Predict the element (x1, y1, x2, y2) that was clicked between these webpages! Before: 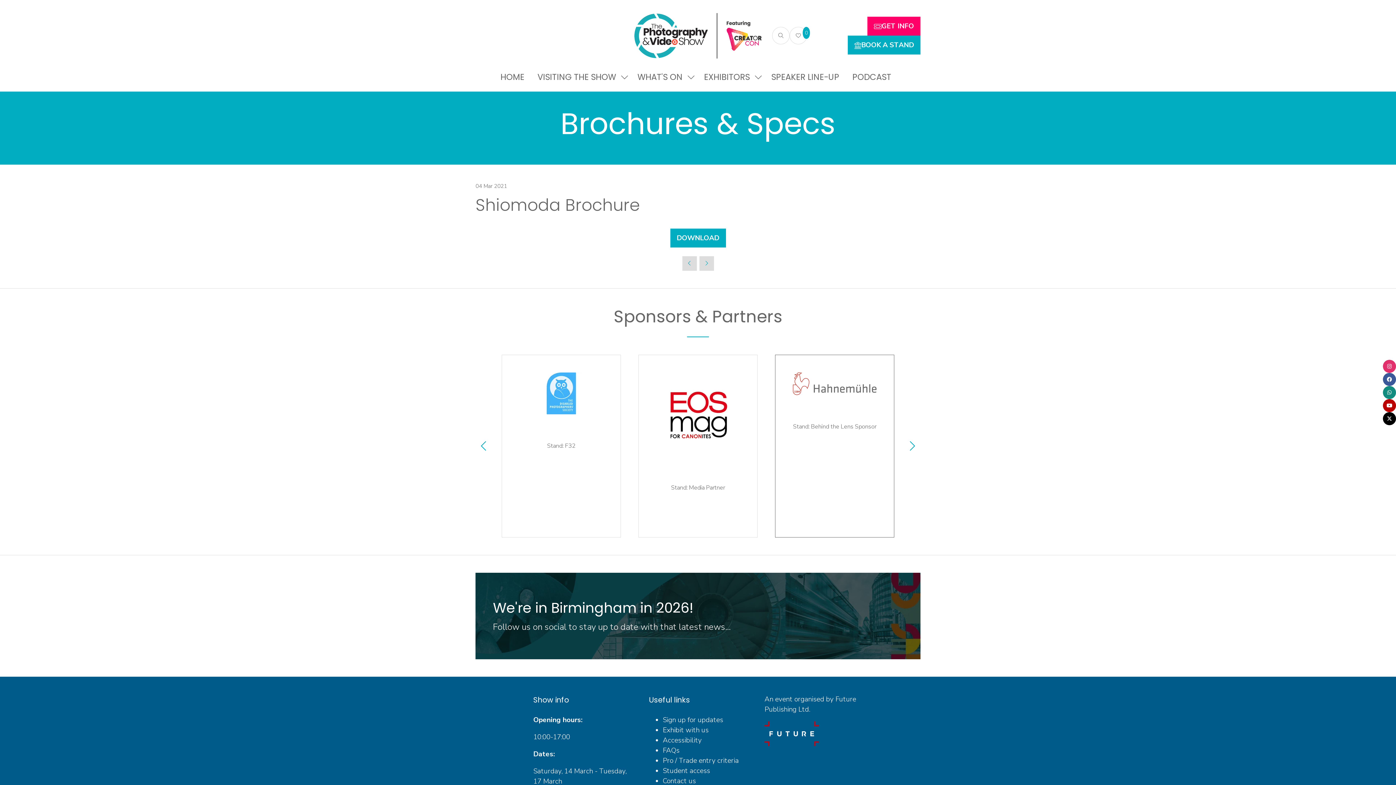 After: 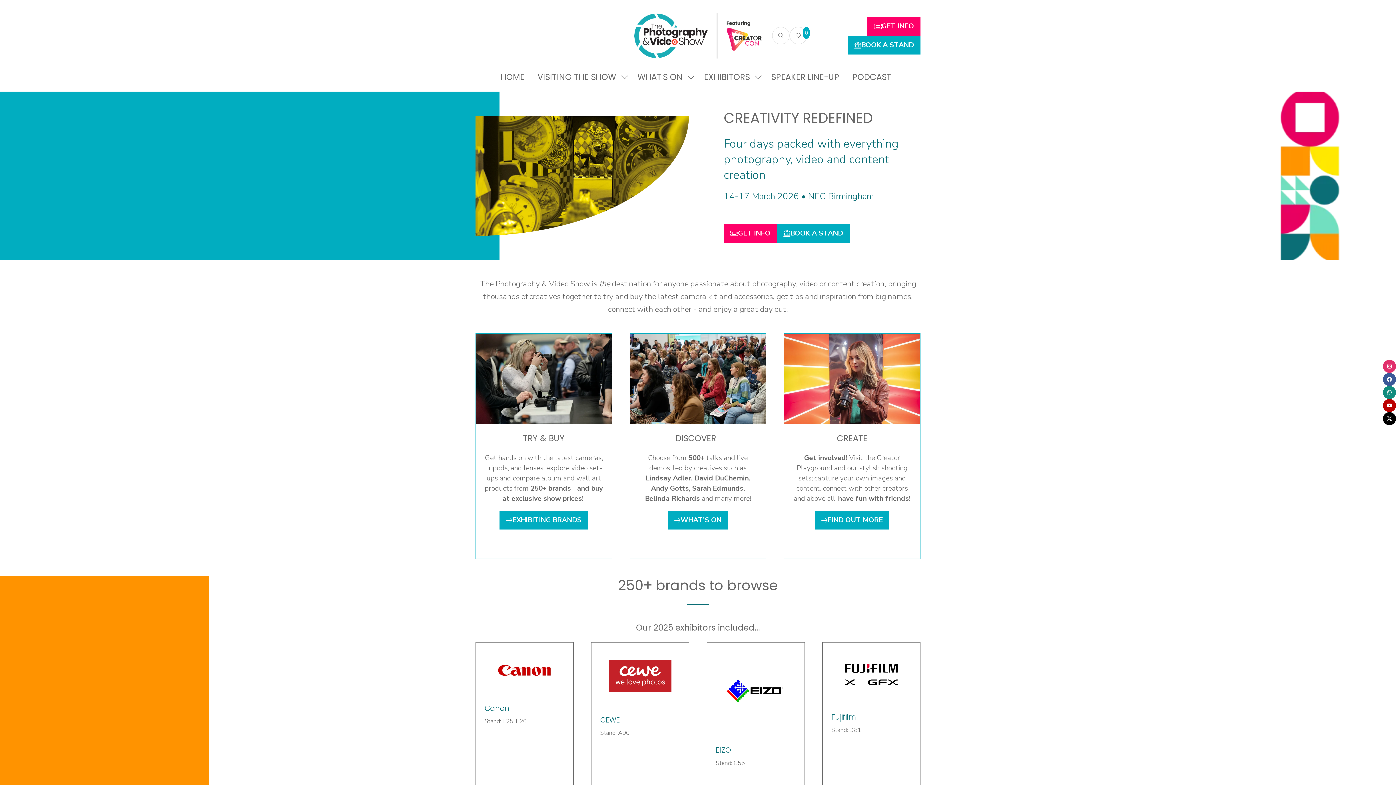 Action: label: HOME bbox: (496, 67, 528, 87)